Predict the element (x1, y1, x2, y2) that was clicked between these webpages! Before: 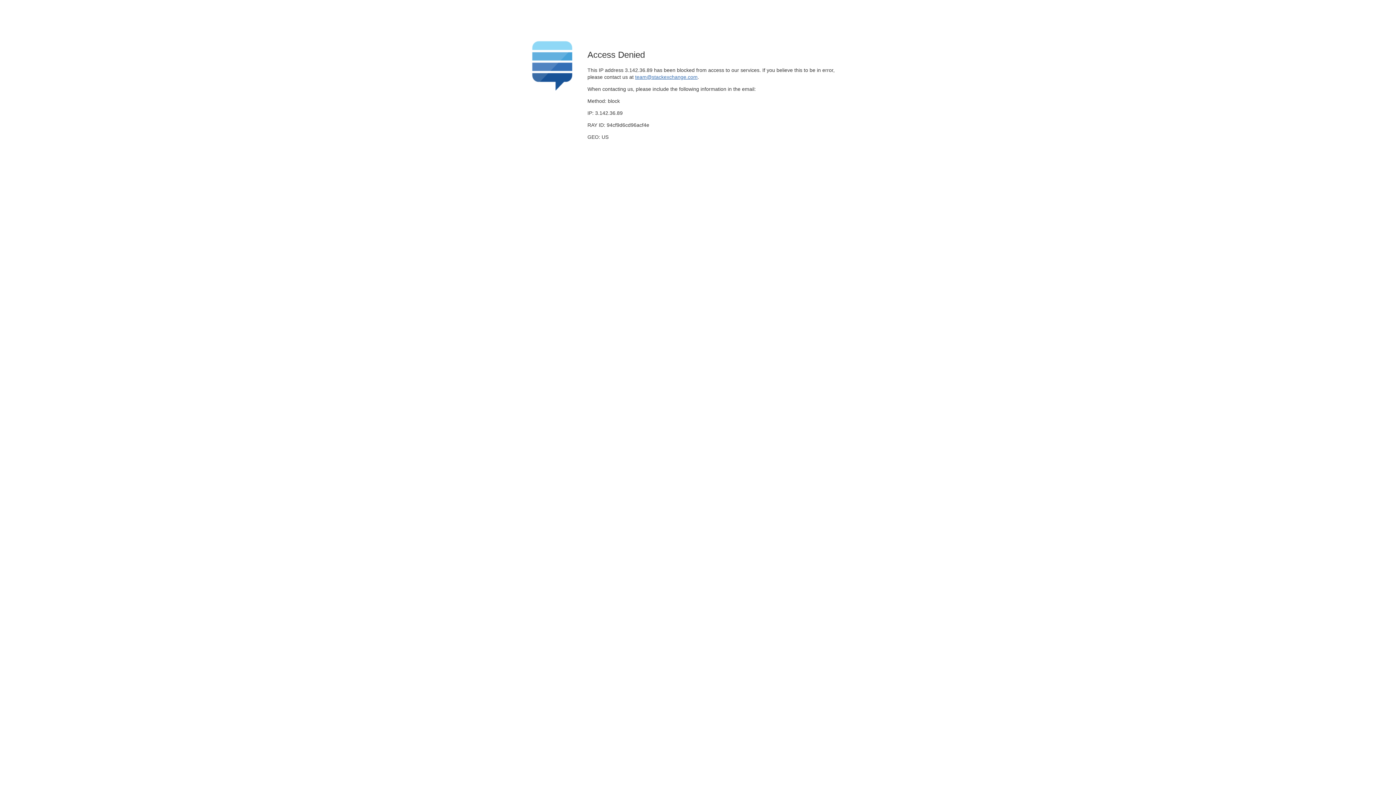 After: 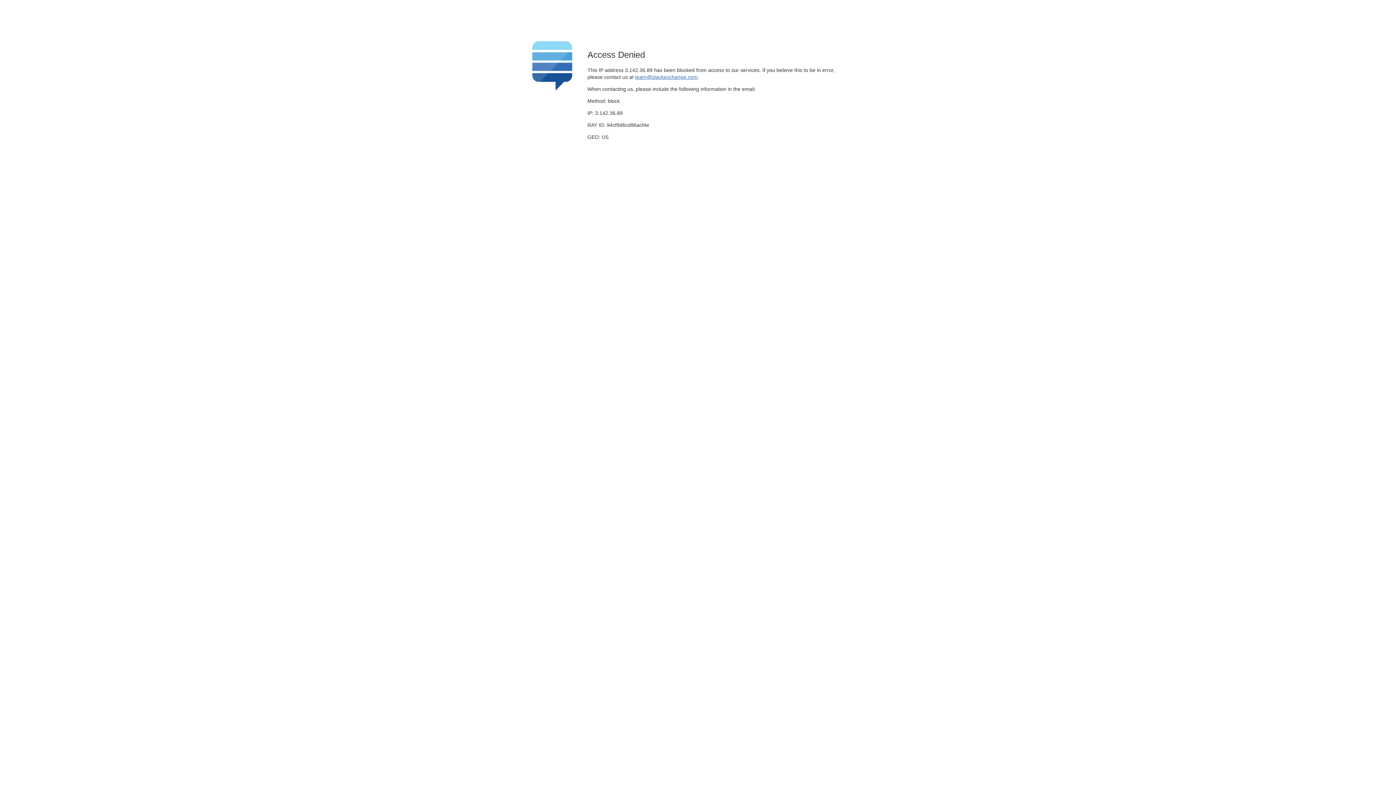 Action: label: team@stackexchange.com bbox: (635, 74, 697, 79)